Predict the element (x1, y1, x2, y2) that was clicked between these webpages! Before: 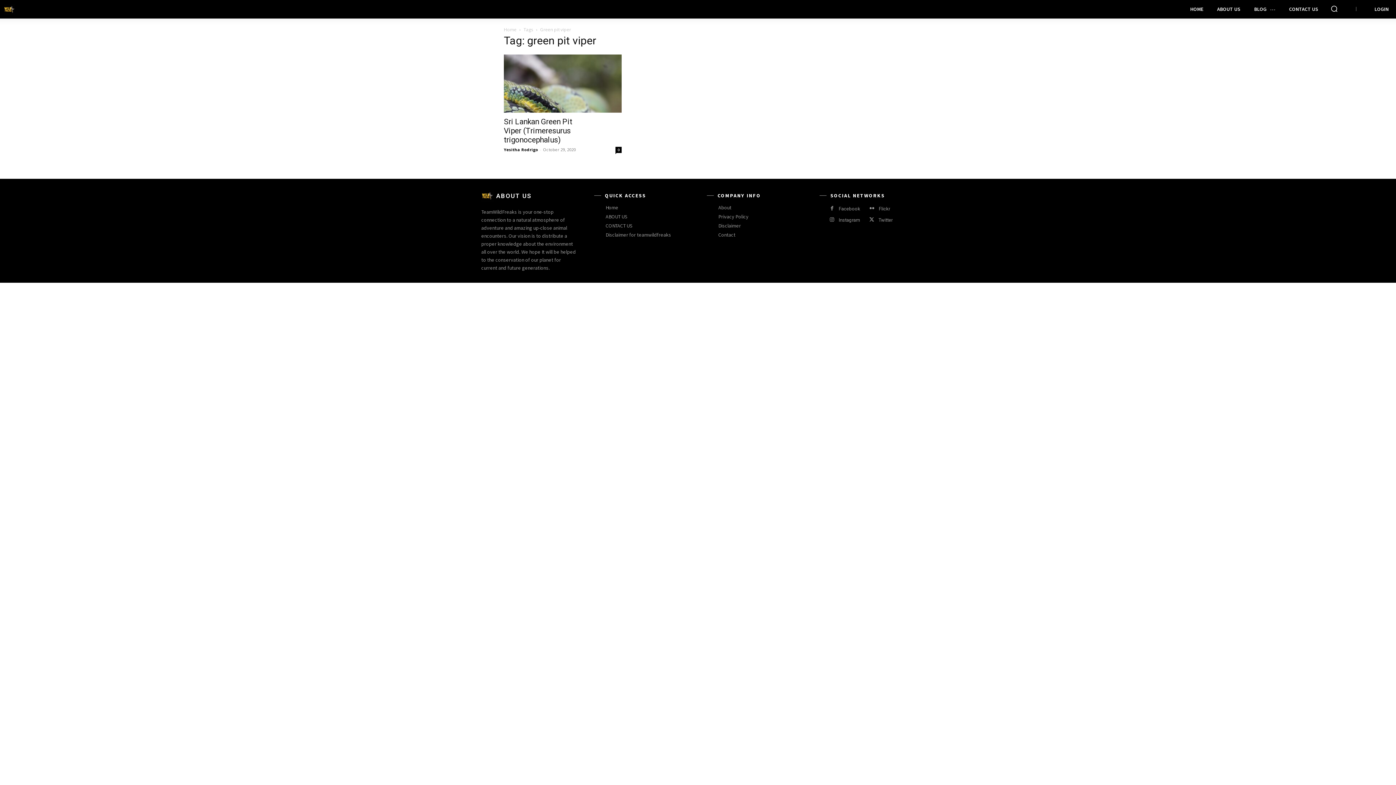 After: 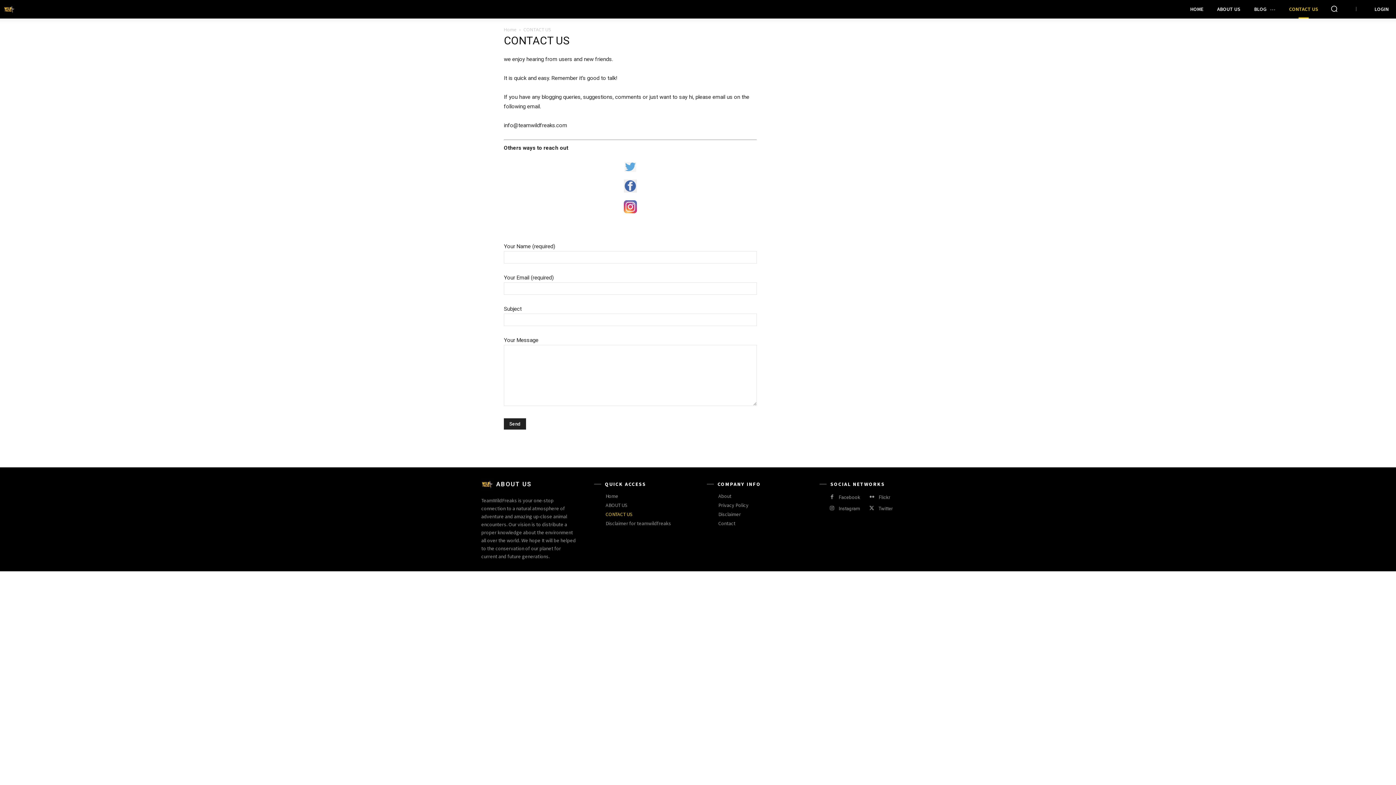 Action: label: CONTACT US bbox: (1284, 0, 1323, 18)